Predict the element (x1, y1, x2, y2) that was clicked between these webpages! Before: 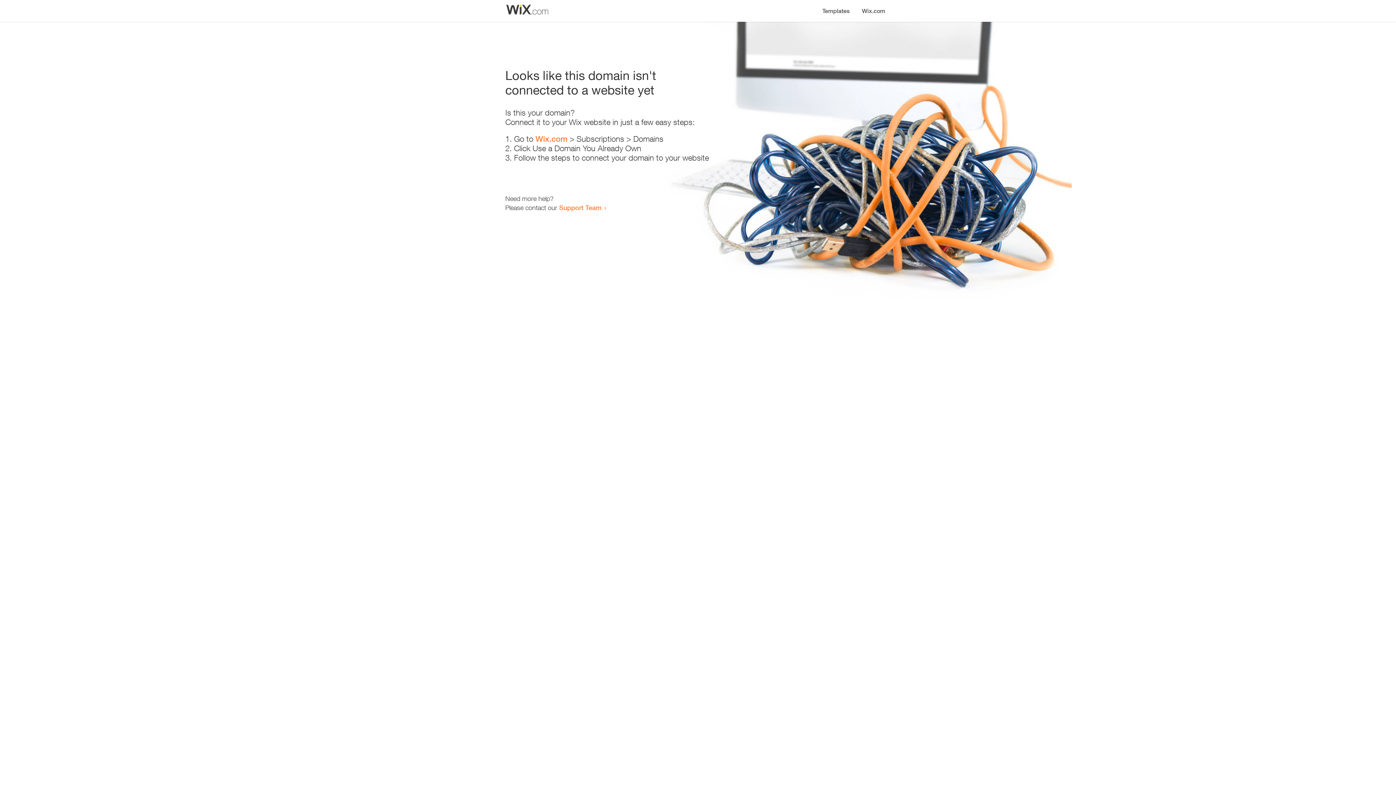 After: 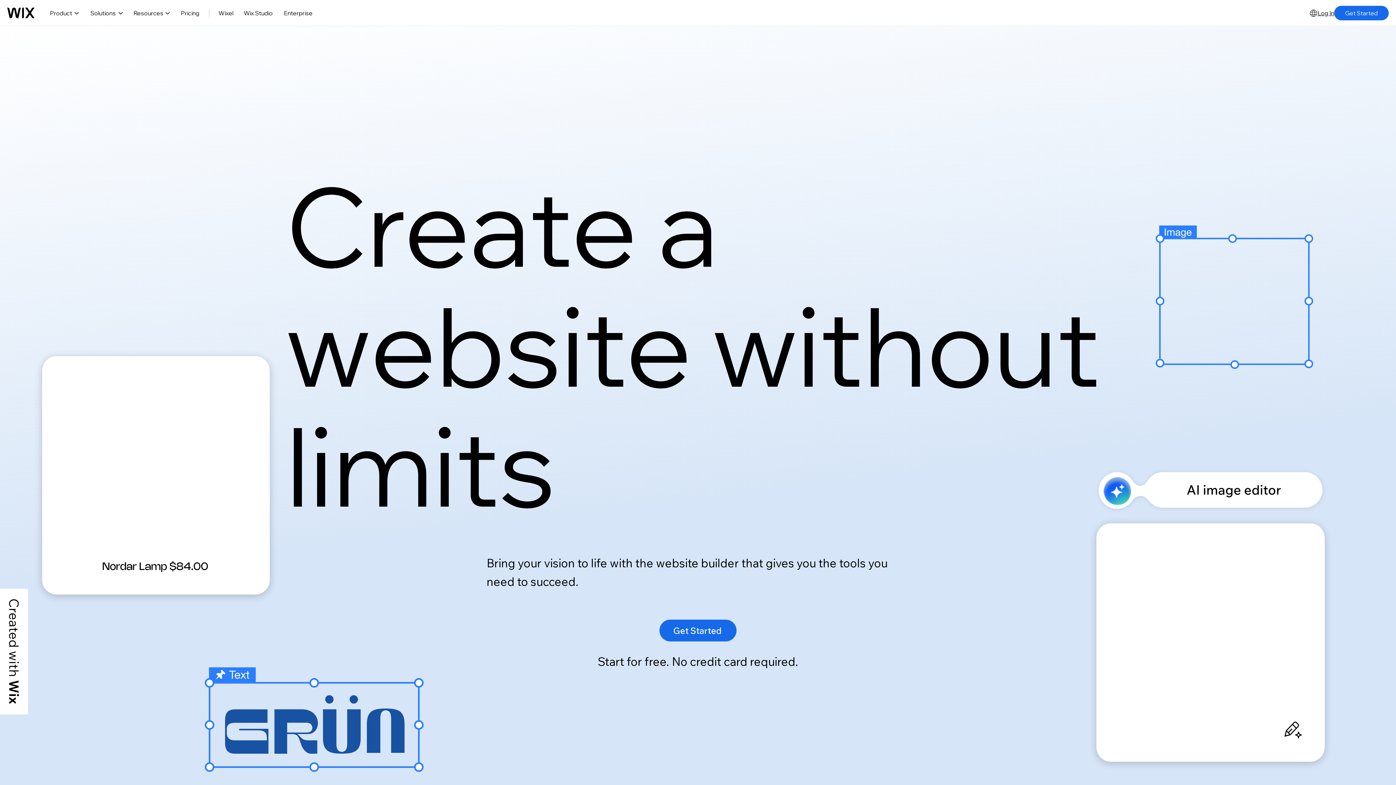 Action: bbox: (535, 134, 567, 143) label: Wix.com